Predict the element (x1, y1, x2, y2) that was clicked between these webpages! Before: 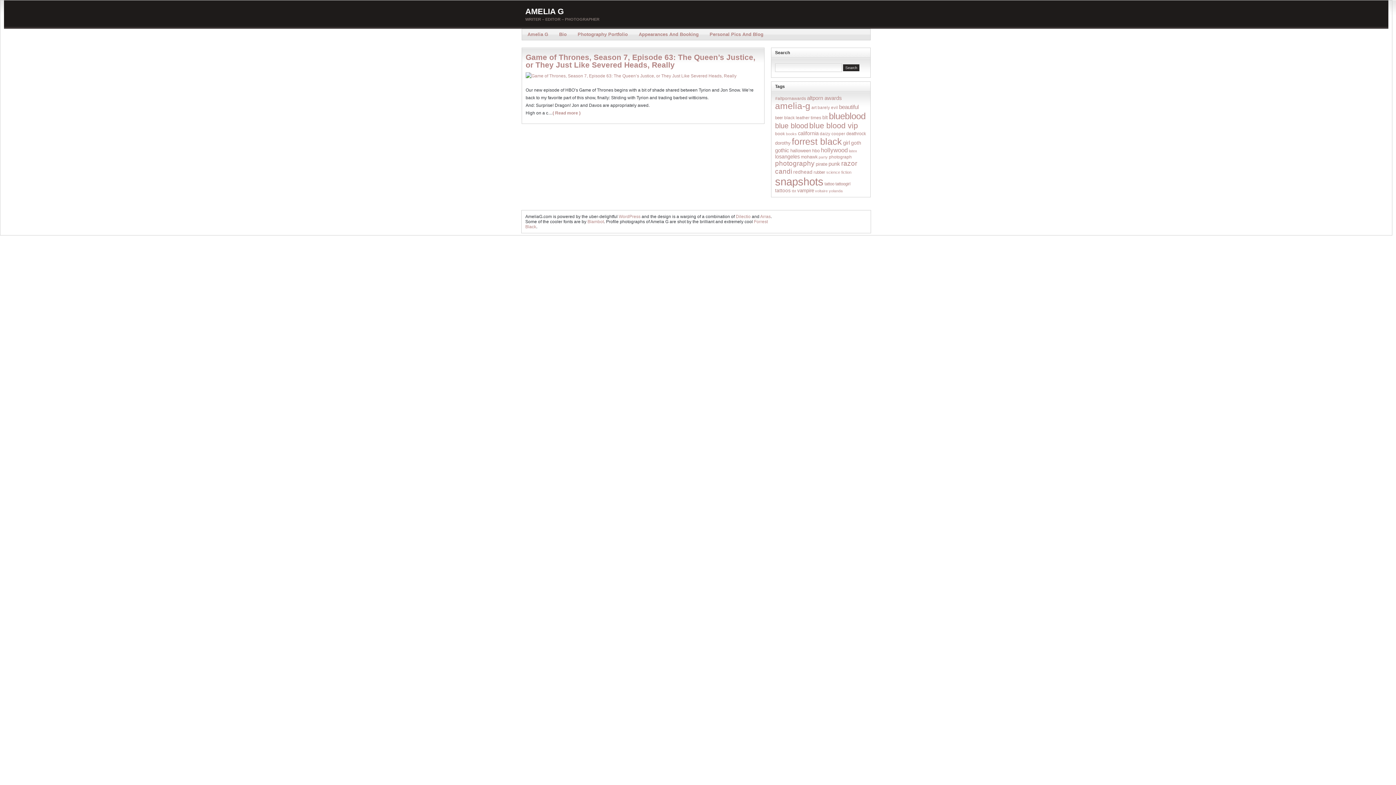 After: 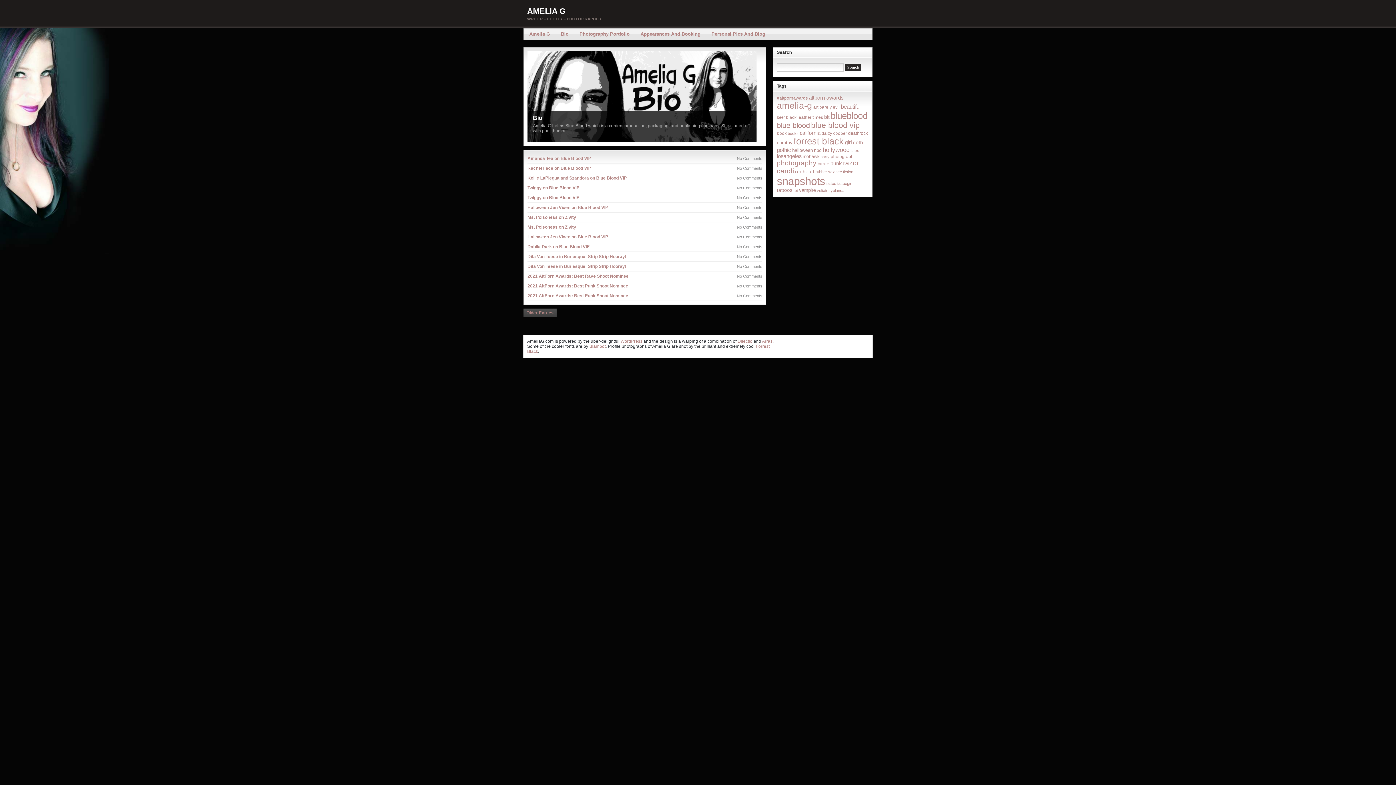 Action: bbox: (525, 6, 564, 16) label: AMELIA G